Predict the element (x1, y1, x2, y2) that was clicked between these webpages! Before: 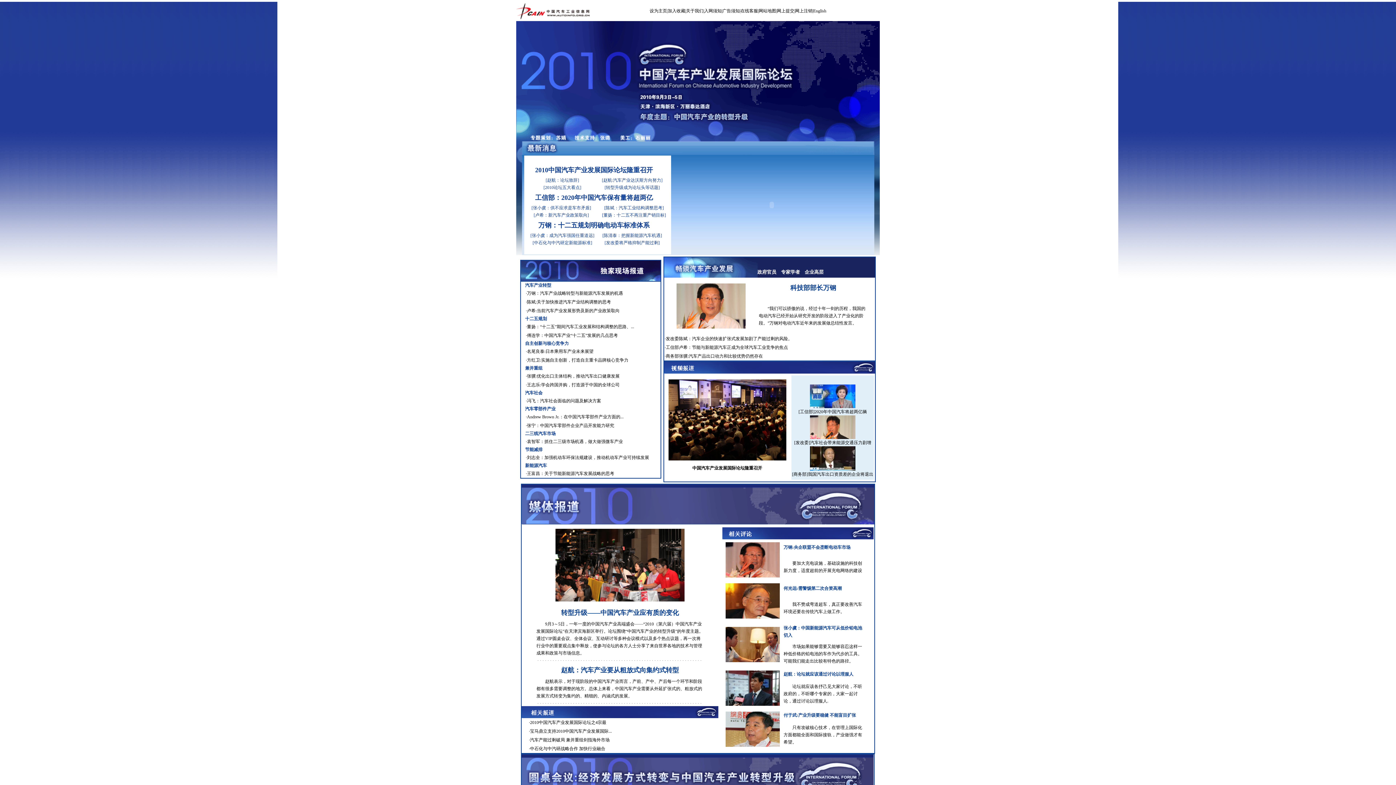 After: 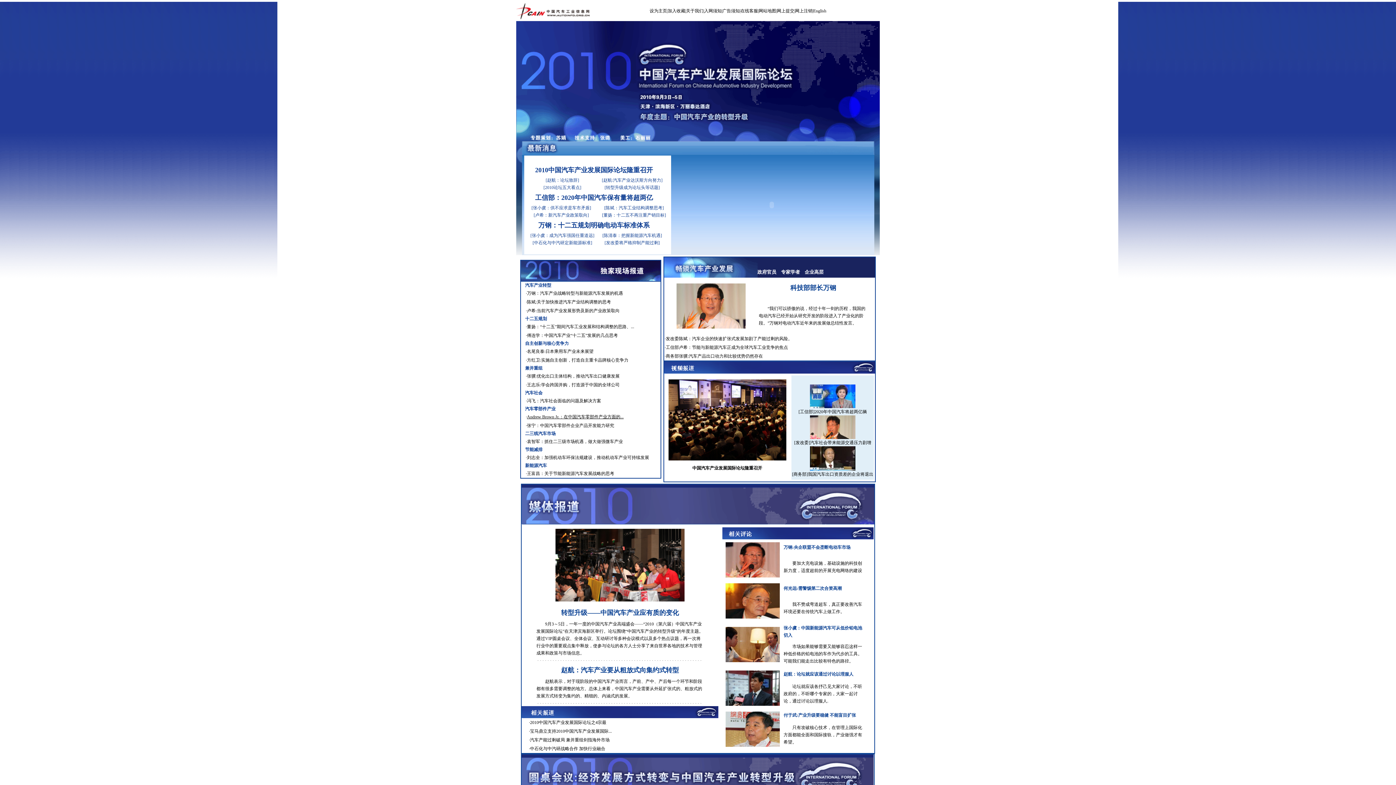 Action: bbox: (527, 414, 623, 419) label: Andrew Brown Jr.：在中国汽车零部件产业方面的...